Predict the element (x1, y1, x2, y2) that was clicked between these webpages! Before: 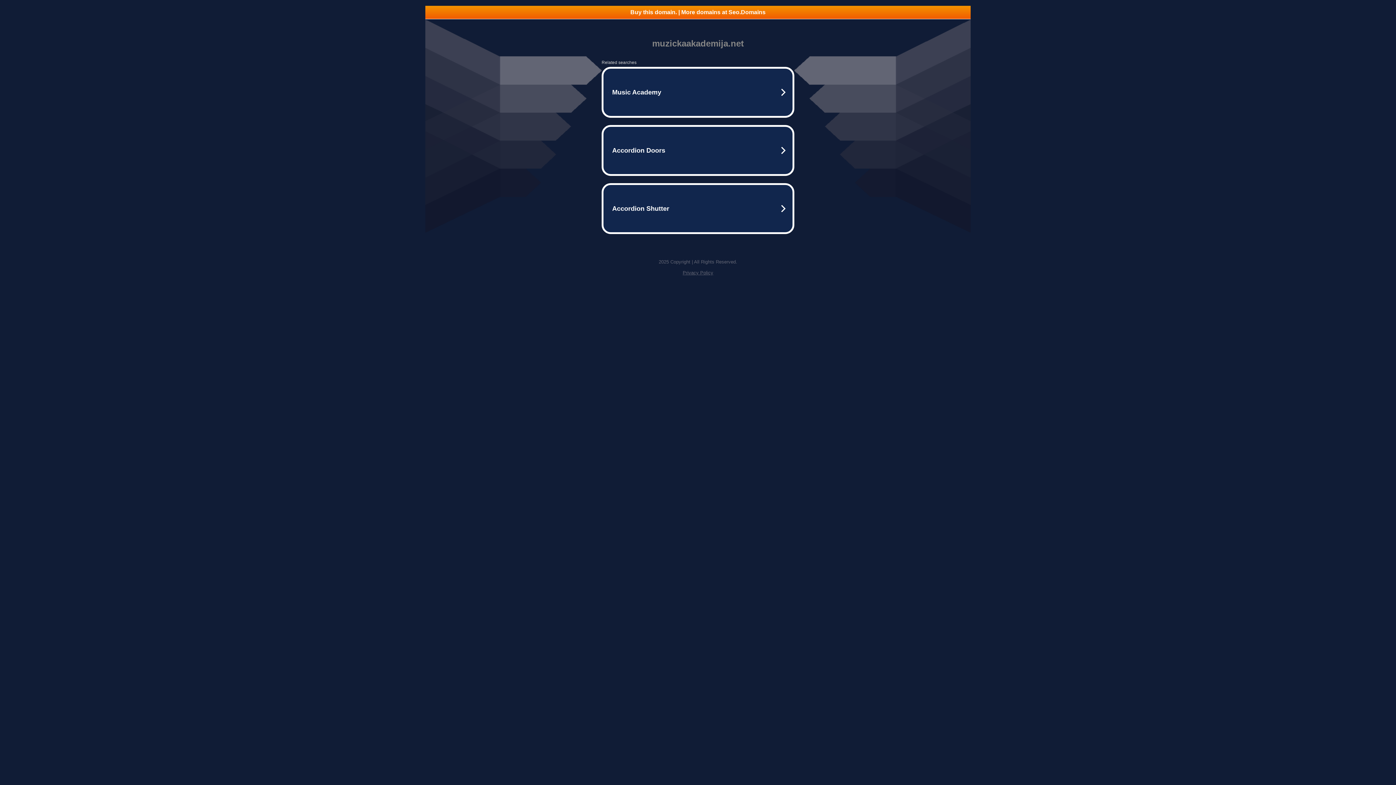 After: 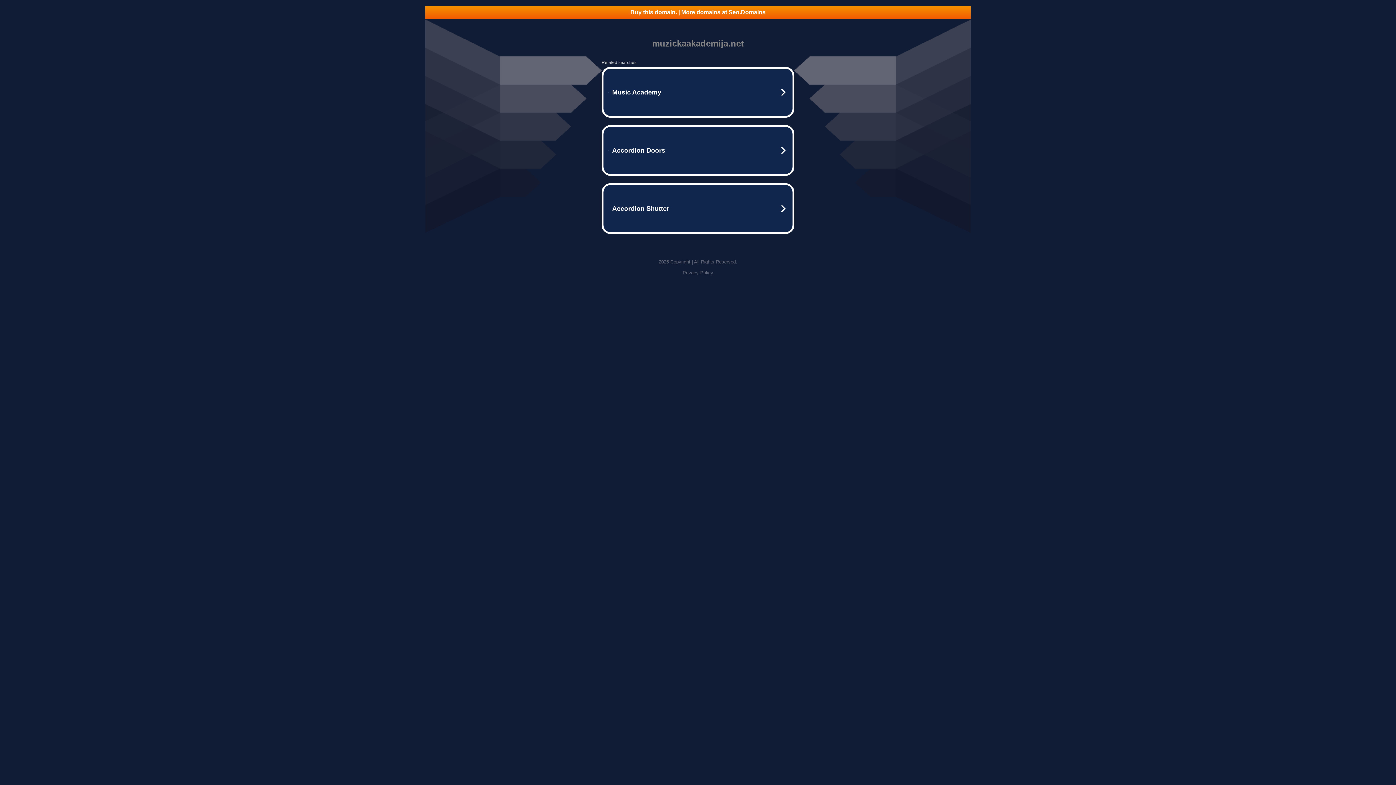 Action: label: Buy this domain. | More domains at Seo.Domains bbox: (425, 5, 970, 18)